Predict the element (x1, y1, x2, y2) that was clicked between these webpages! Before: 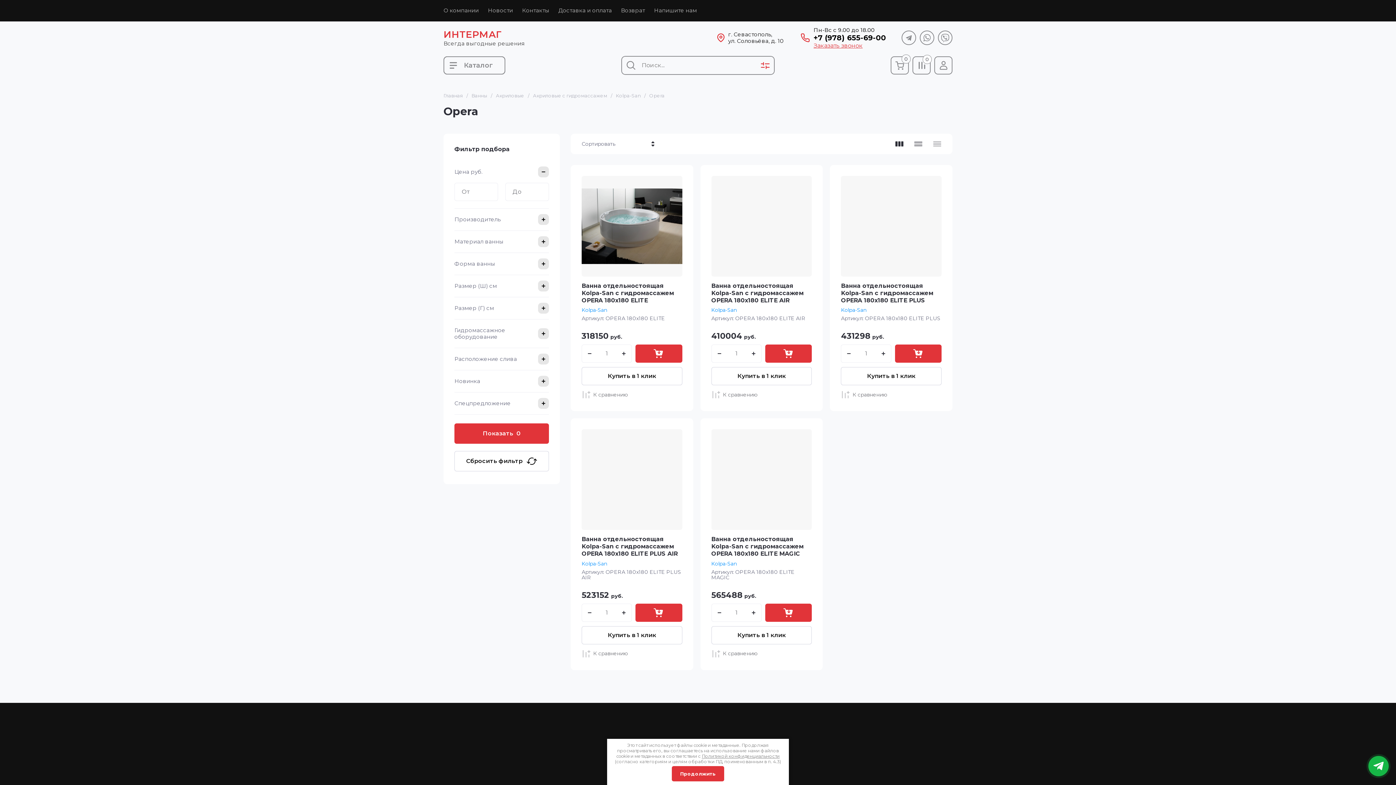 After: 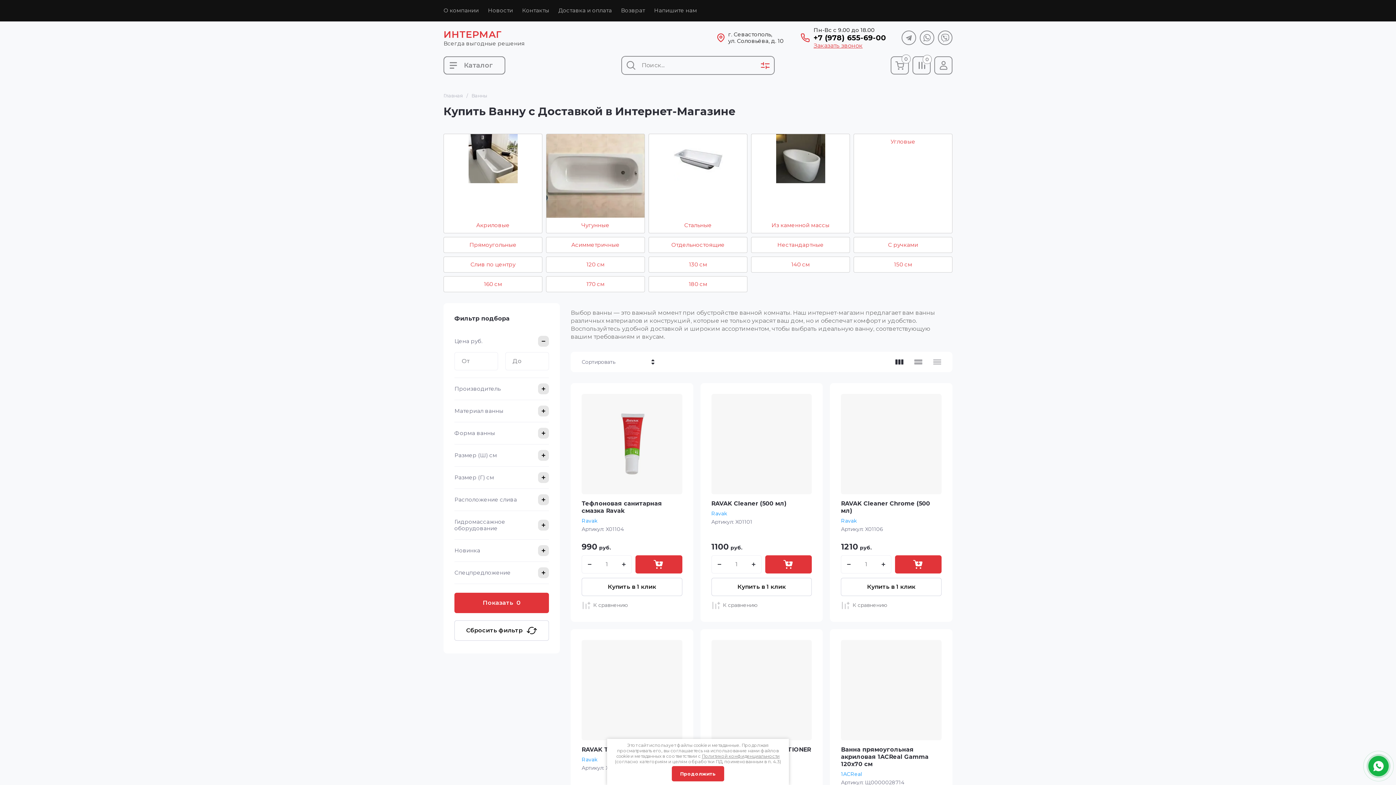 Action: label: Ванны bbox: (471, 92, 487, 98)